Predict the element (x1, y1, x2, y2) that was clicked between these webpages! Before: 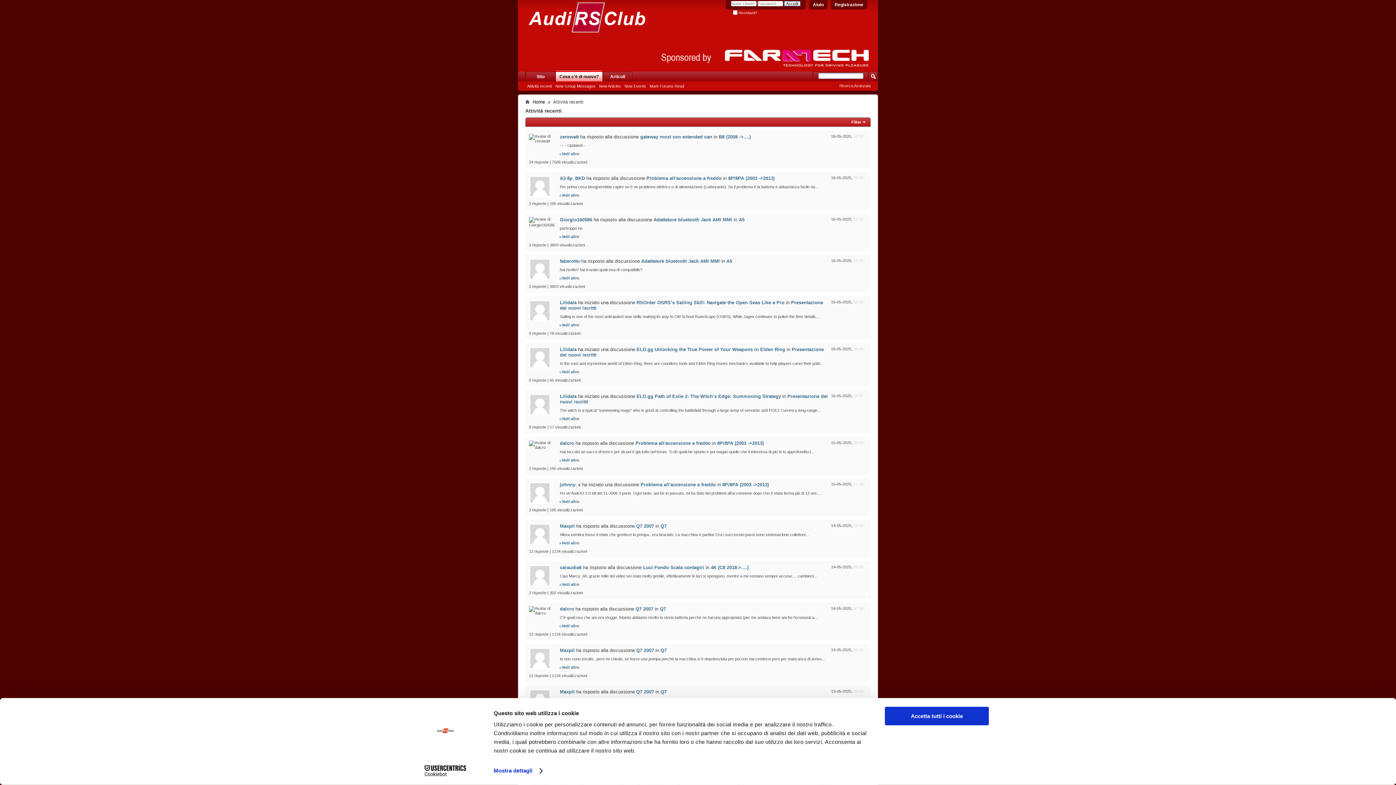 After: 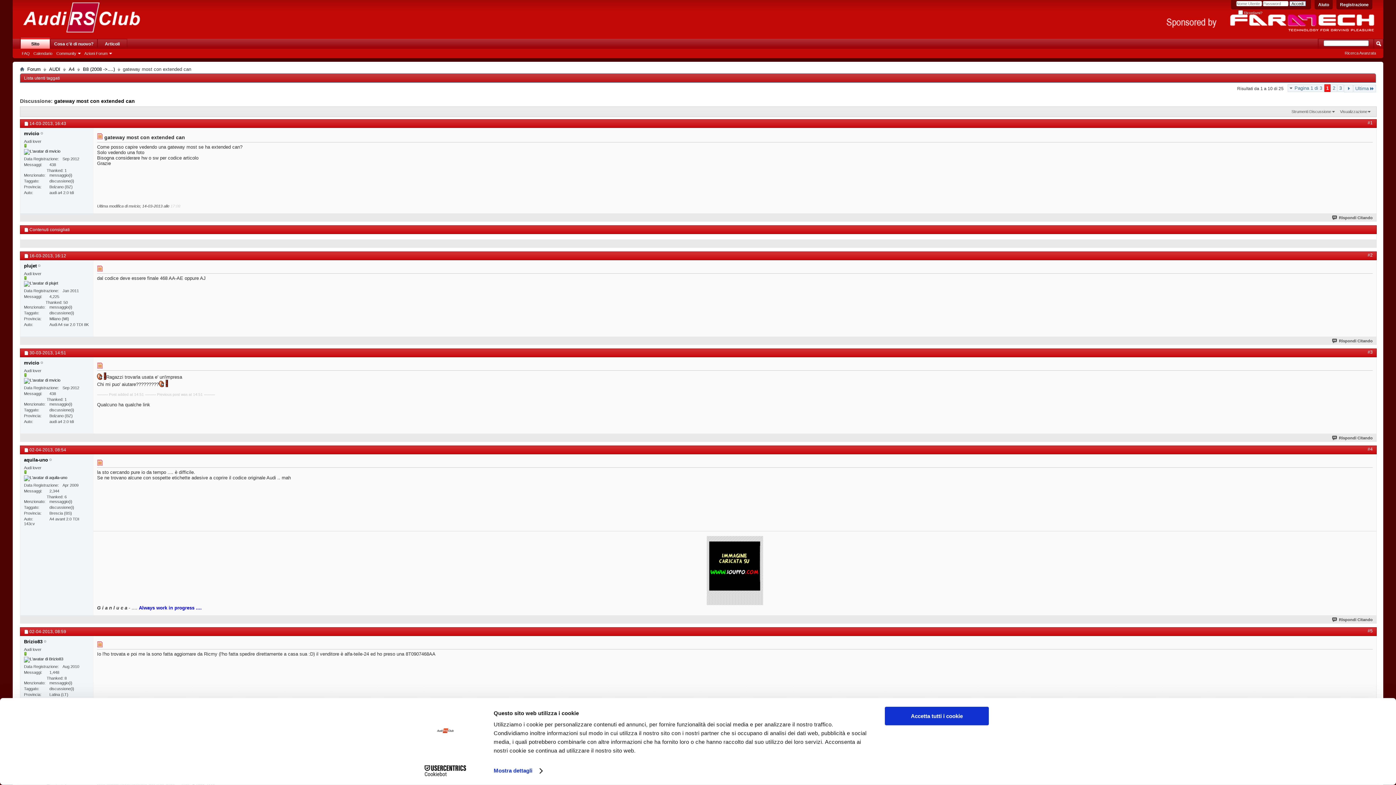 Action: label: gateway most con extended can bbox: (640, 134, 712, 139)